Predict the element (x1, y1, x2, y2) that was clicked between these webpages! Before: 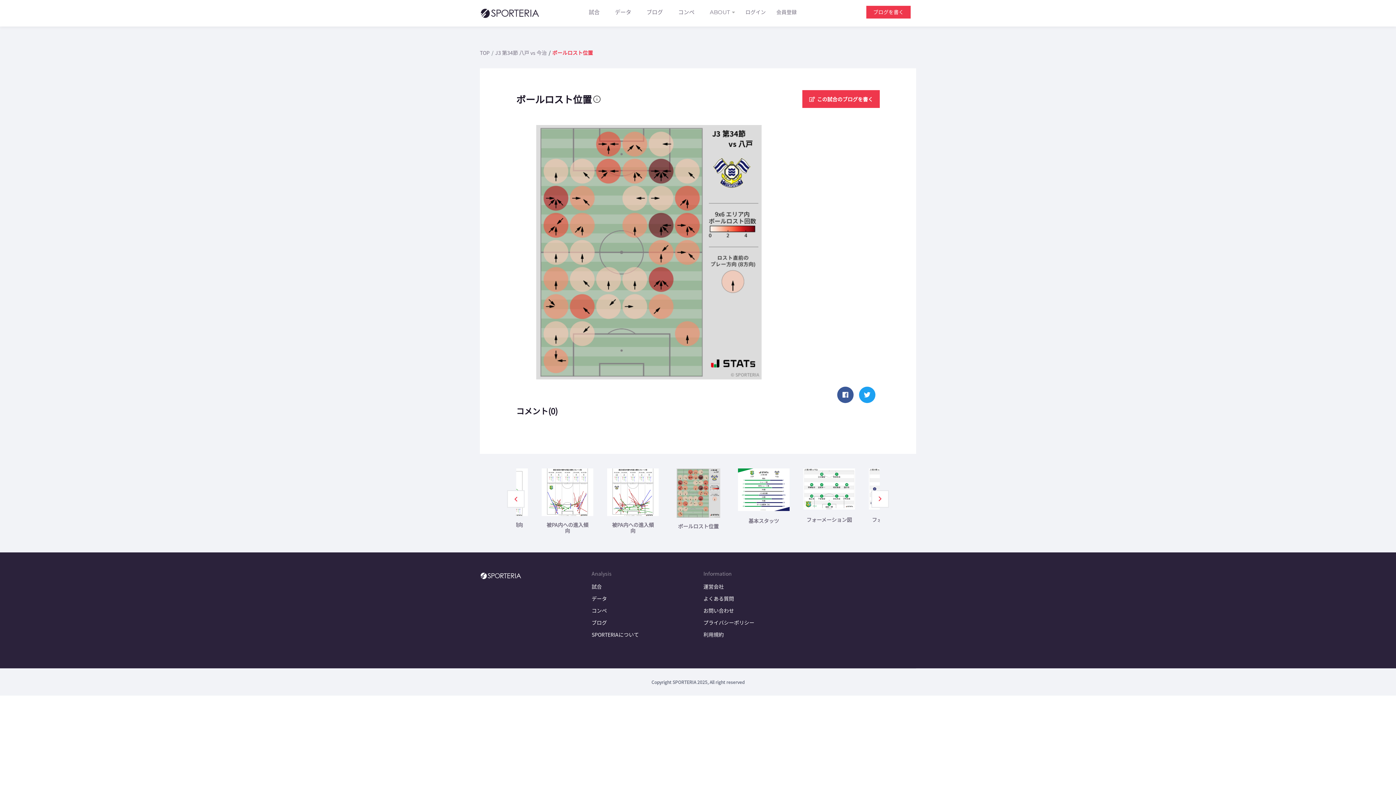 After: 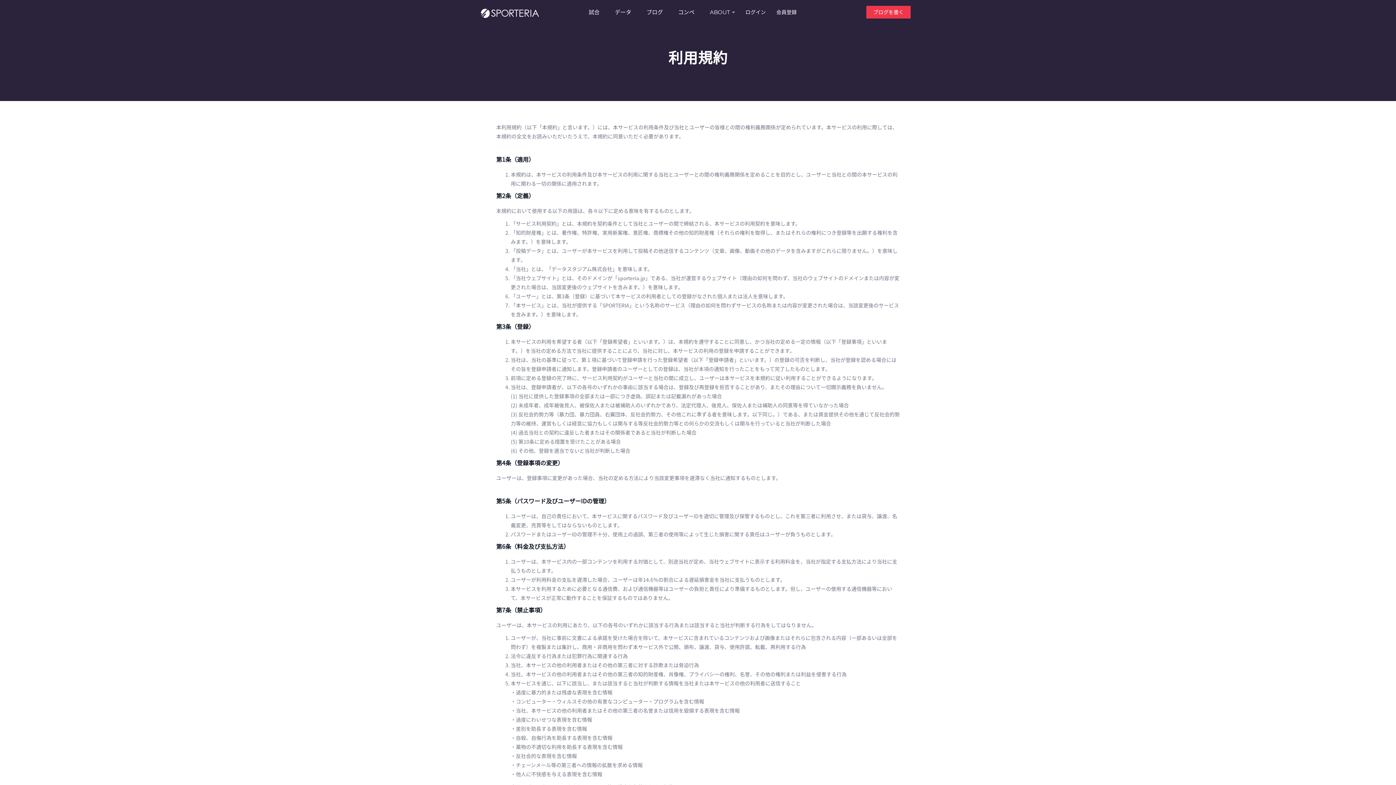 Action: label: 利用規約 bbox: (703, 631, 724, 638)